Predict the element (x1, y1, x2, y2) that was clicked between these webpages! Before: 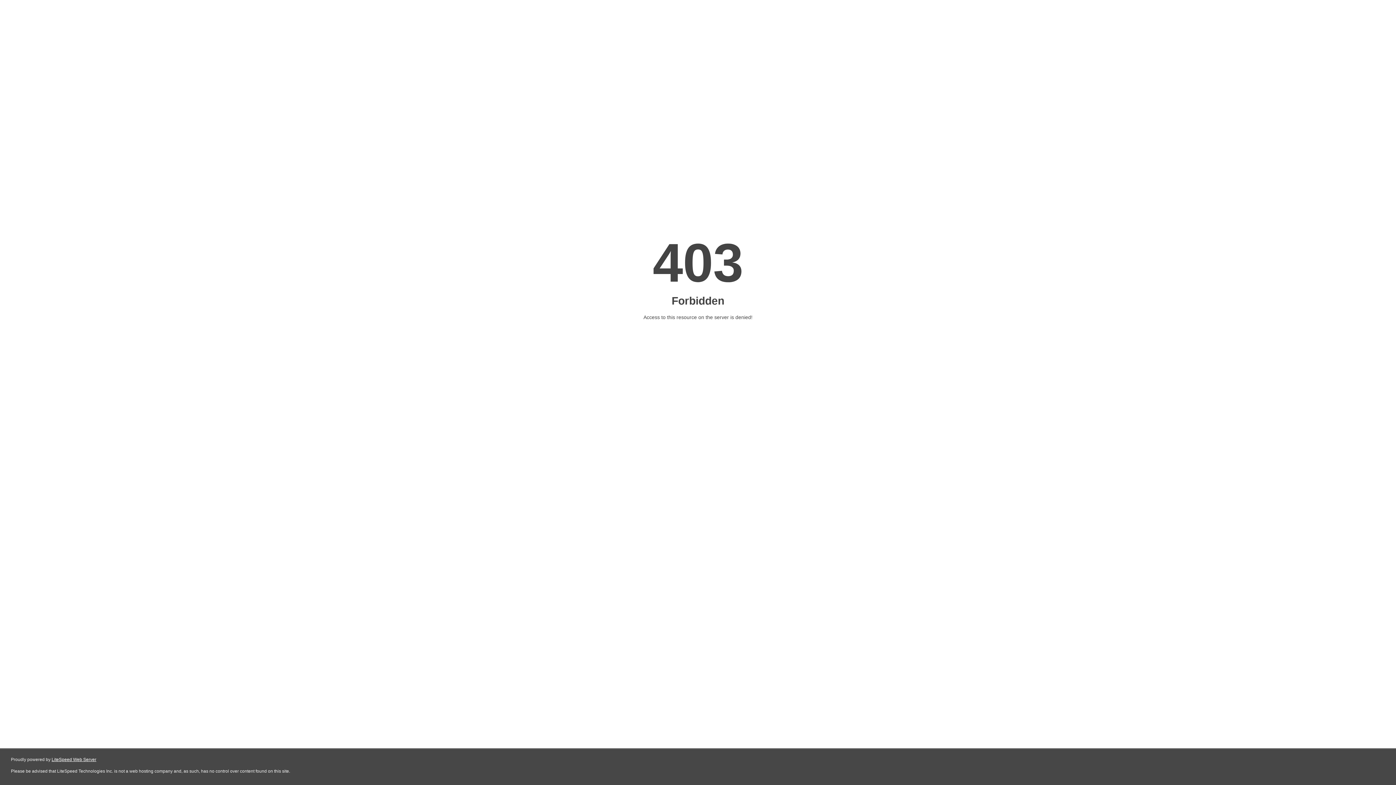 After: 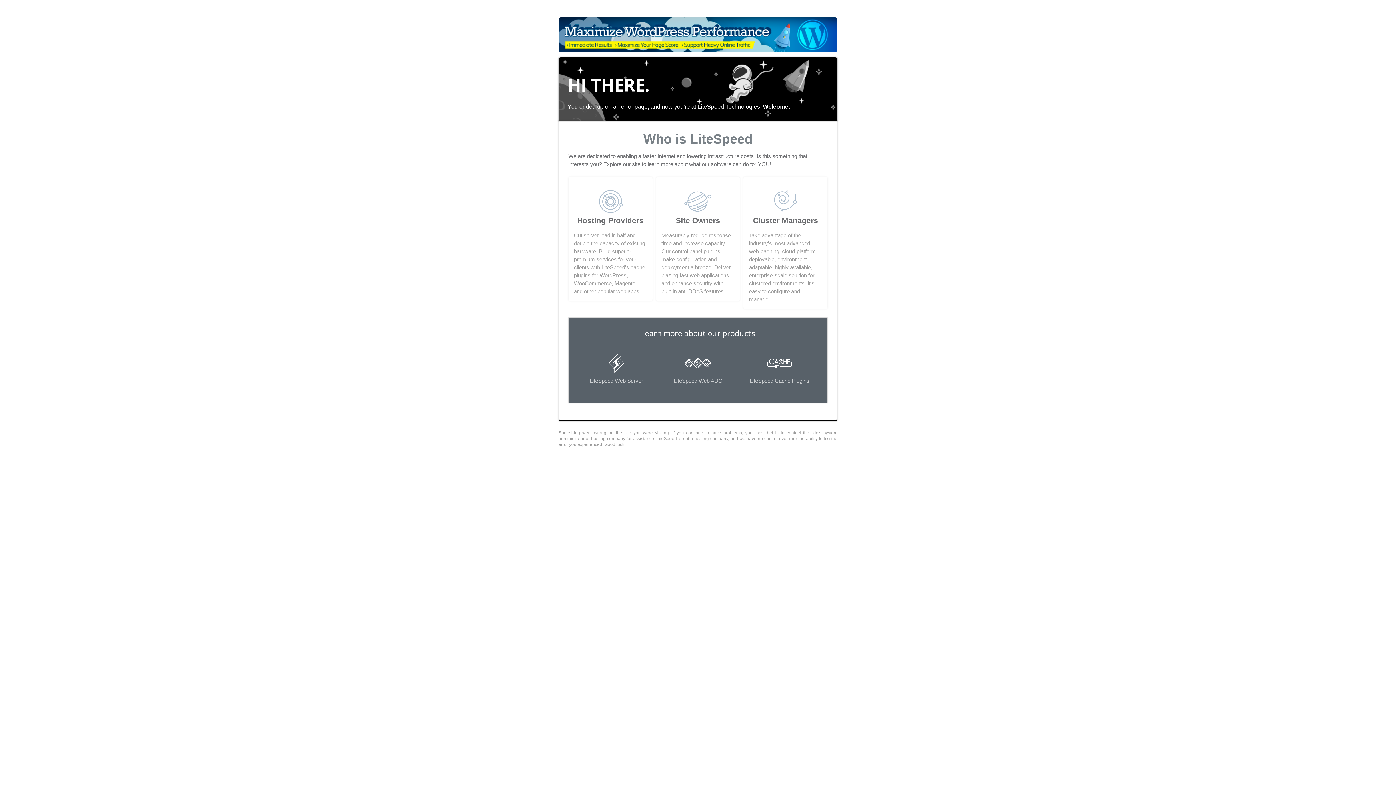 Action: label: LiteSpeed Web Server bbox: (51, 757, 96, 762)